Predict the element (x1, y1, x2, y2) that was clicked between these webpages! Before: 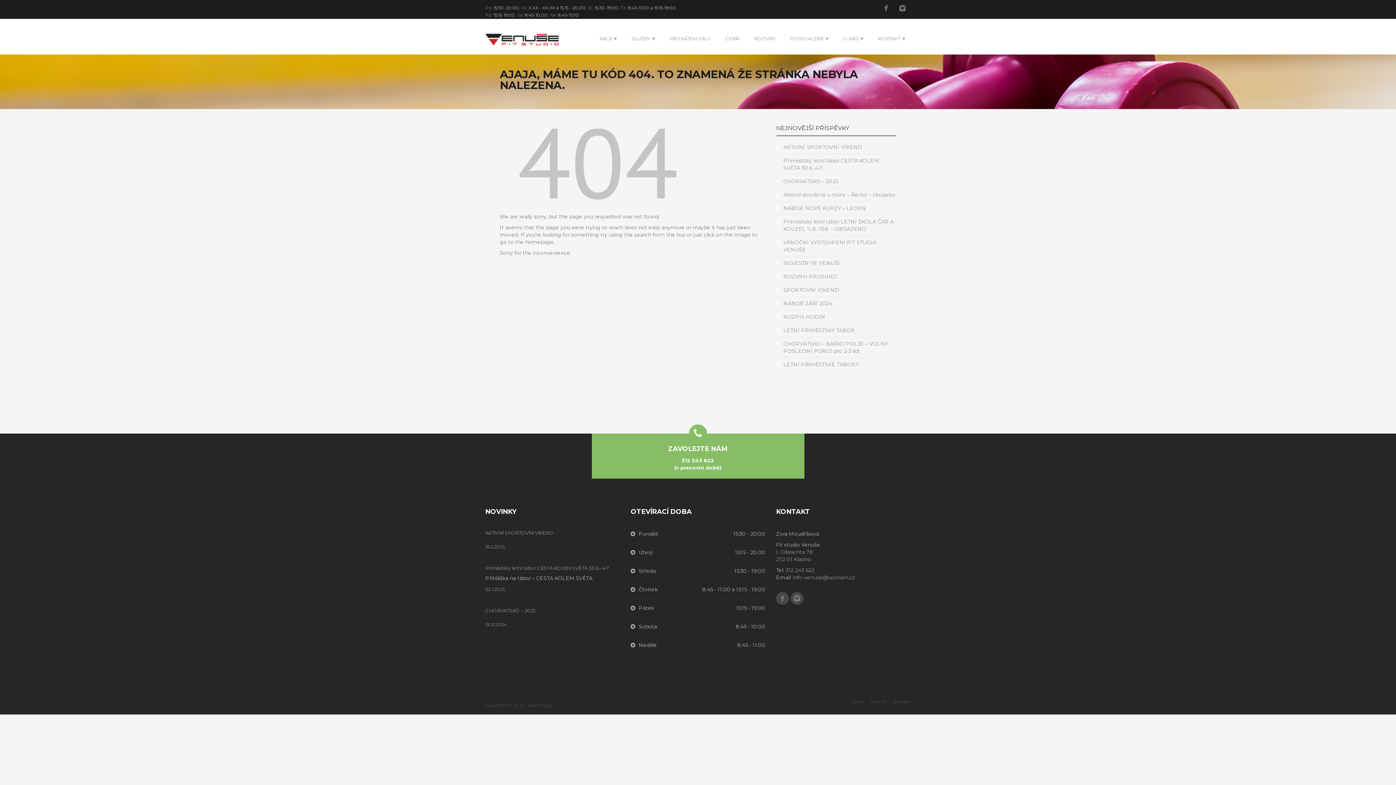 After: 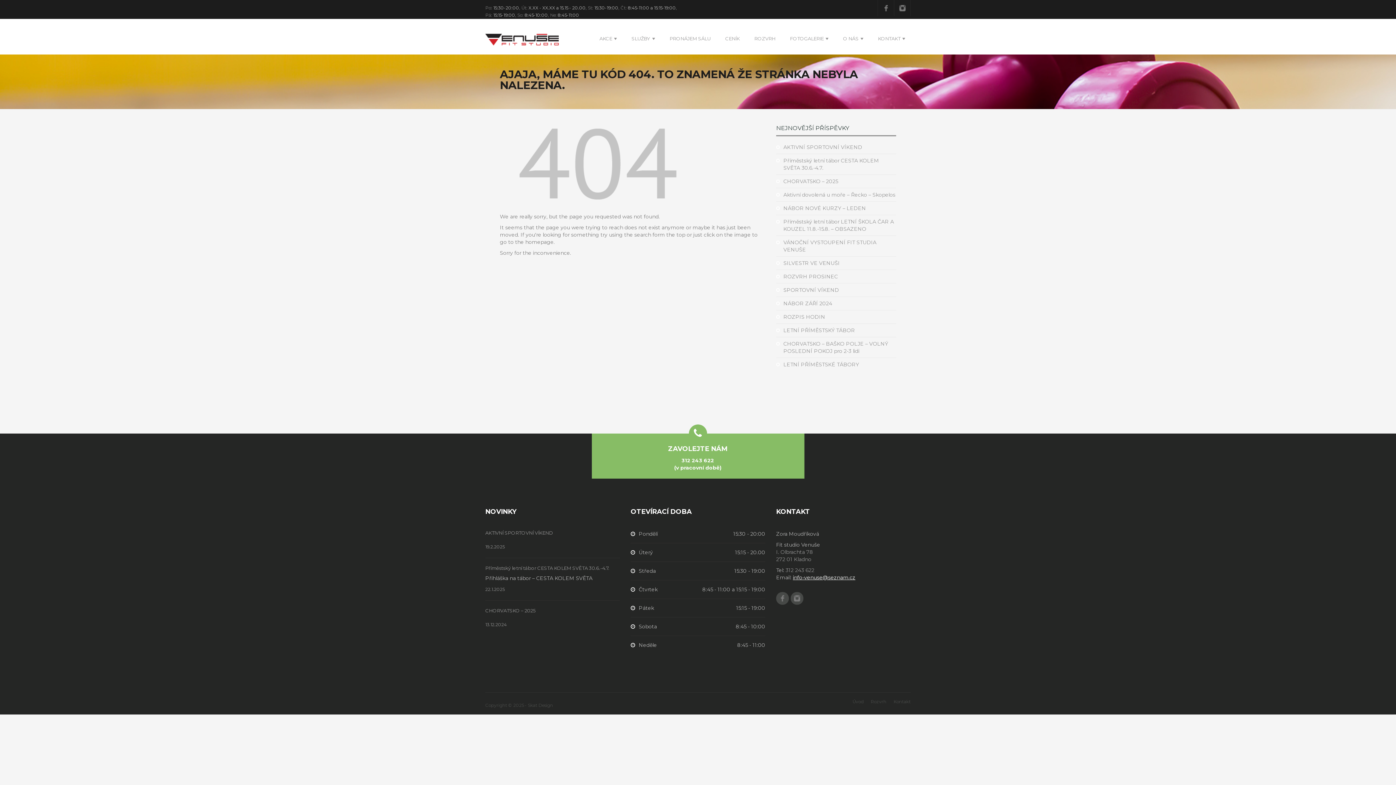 Action: bbox: (793, 574, 855, 581) label: info-venuse@seznam.cz